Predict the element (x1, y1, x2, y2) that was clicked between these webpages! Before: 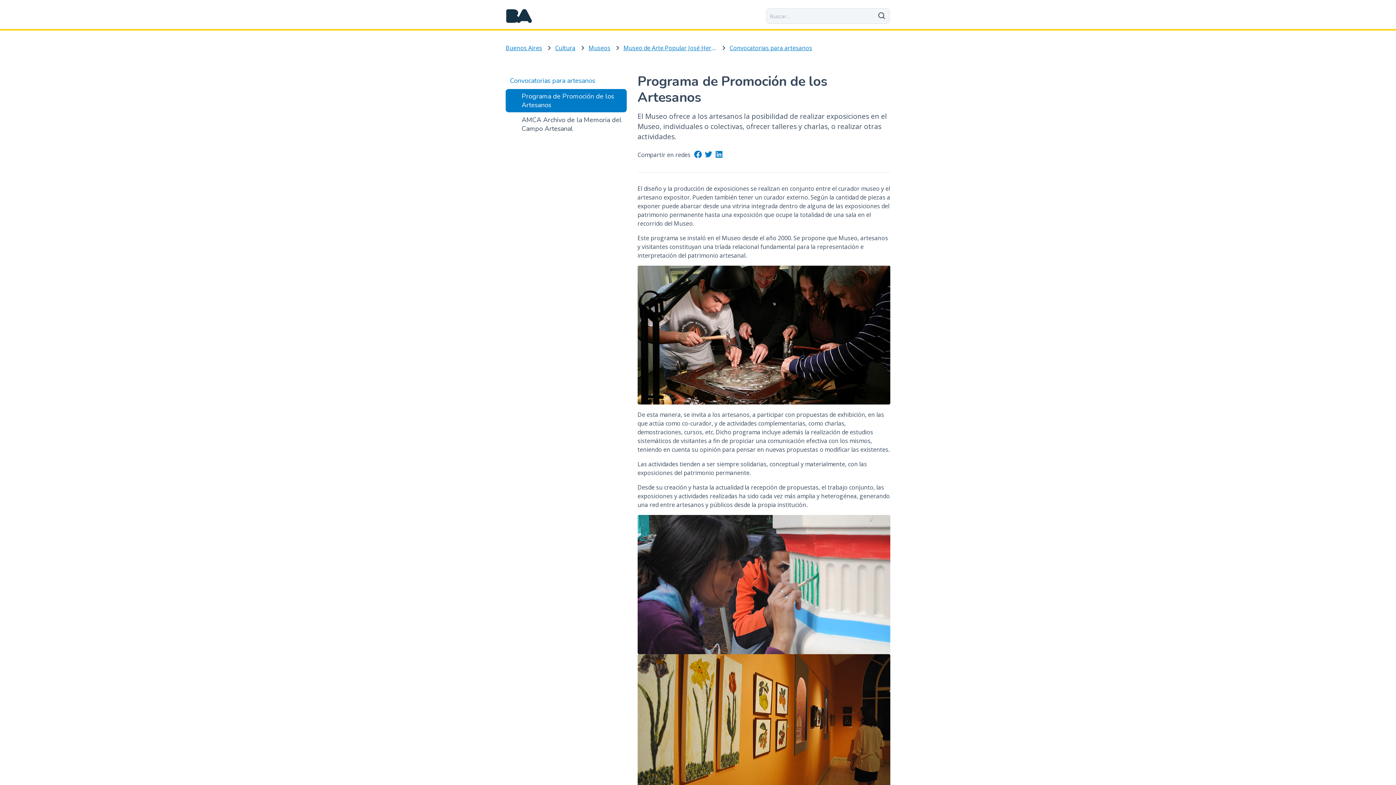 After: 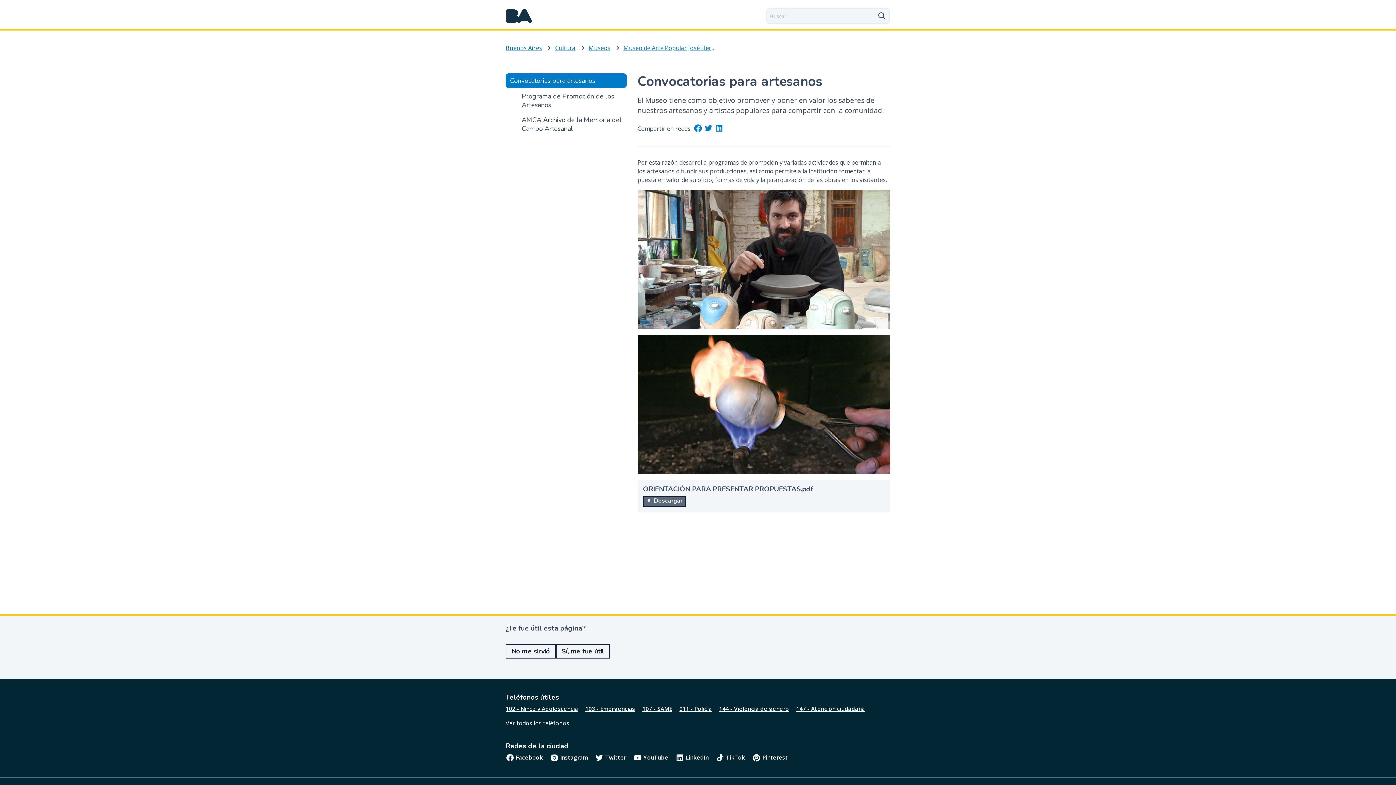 Action: label: Convocatorias para artesanos bbox: (729, 43, 812, 52)